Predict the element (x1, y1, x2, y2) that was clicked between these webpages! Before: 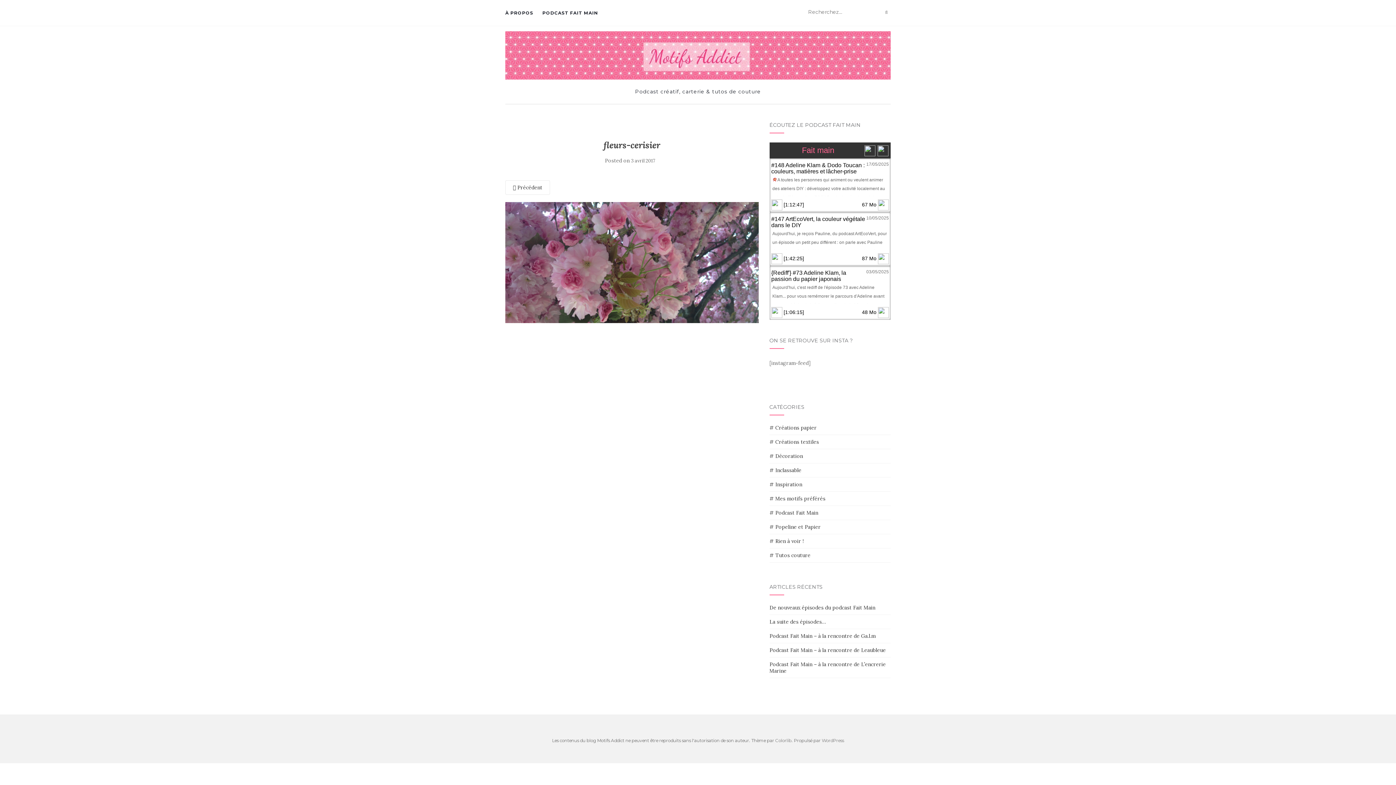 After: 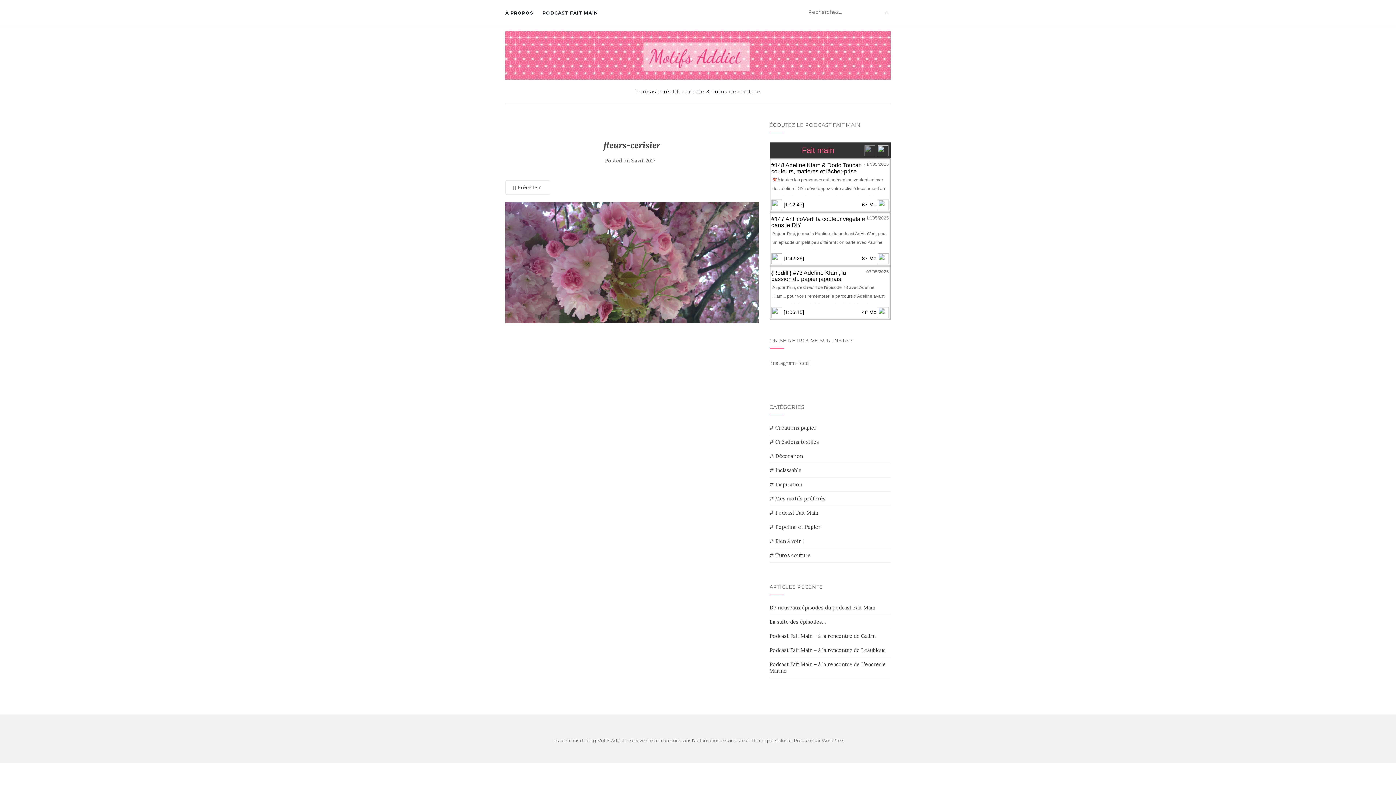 Action: label:   bbox: (864, 148, 877, 158)